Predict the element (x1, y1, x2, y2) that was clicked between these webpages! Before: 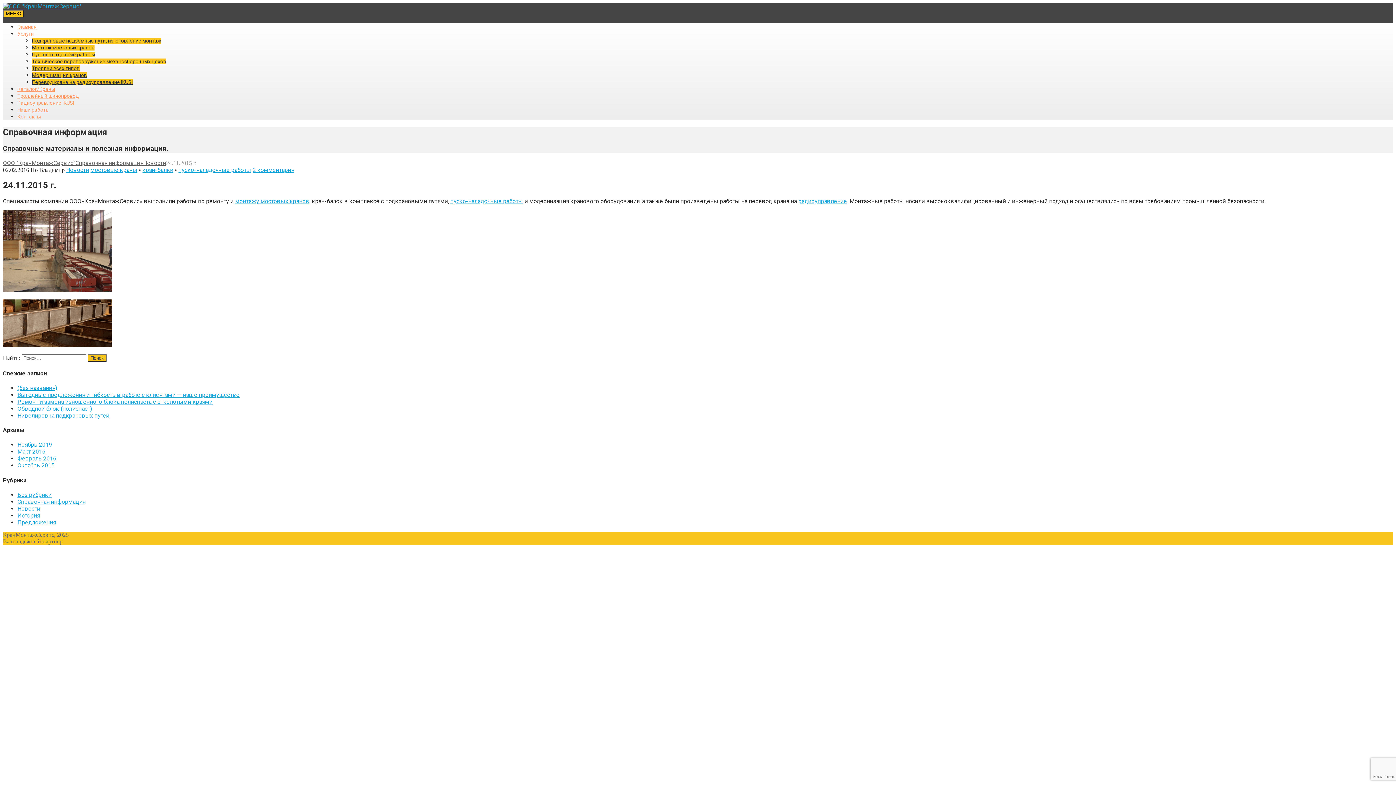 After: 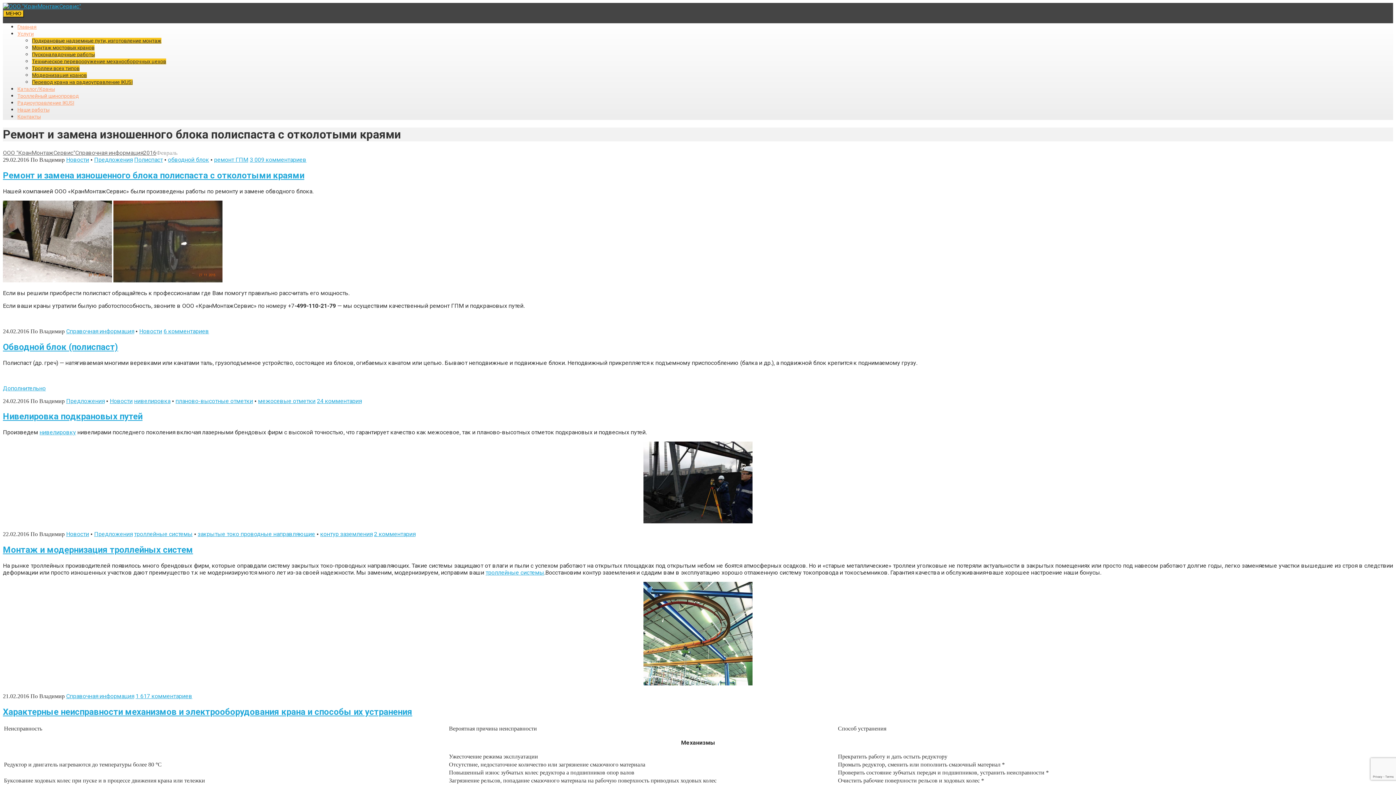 Action: bbox: (17, 455, 56, 462) label: Февраль 2016